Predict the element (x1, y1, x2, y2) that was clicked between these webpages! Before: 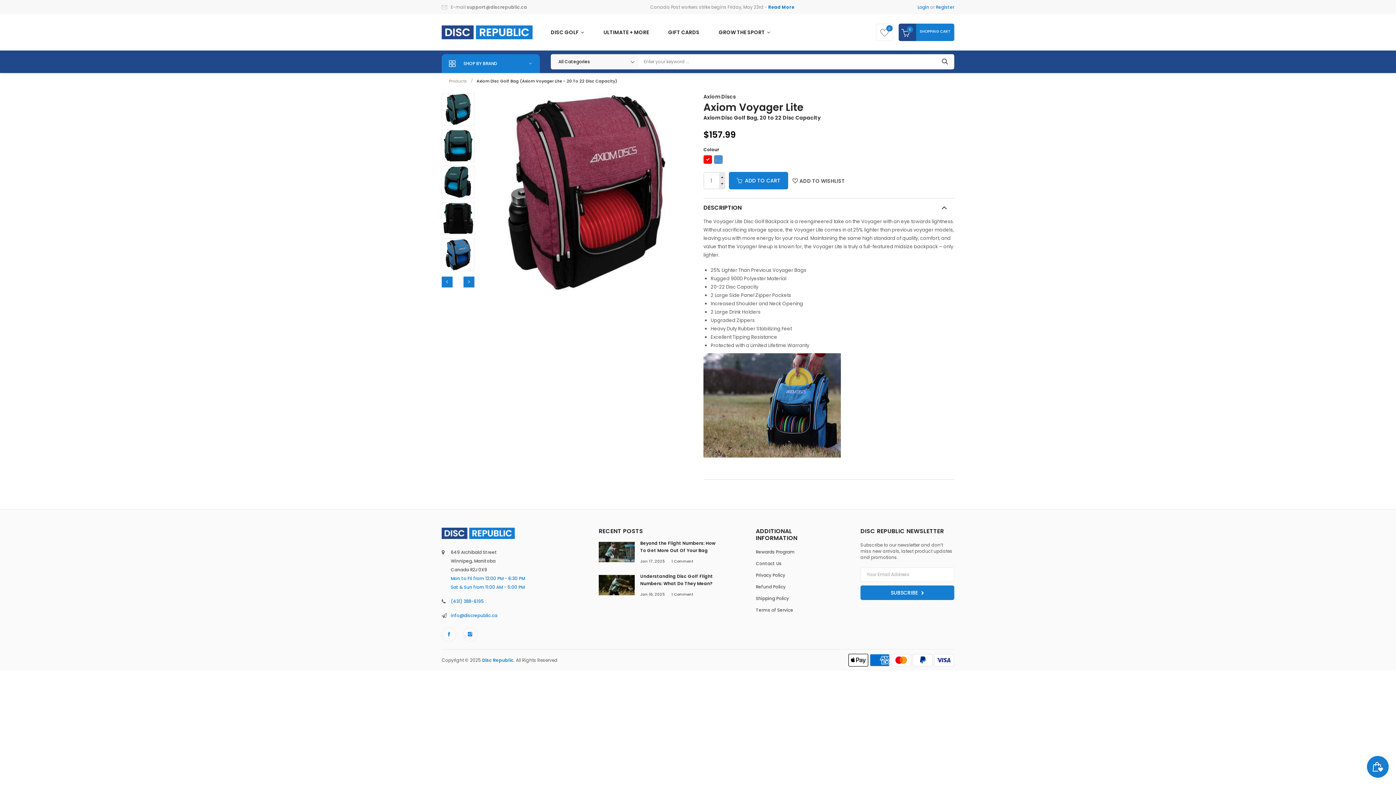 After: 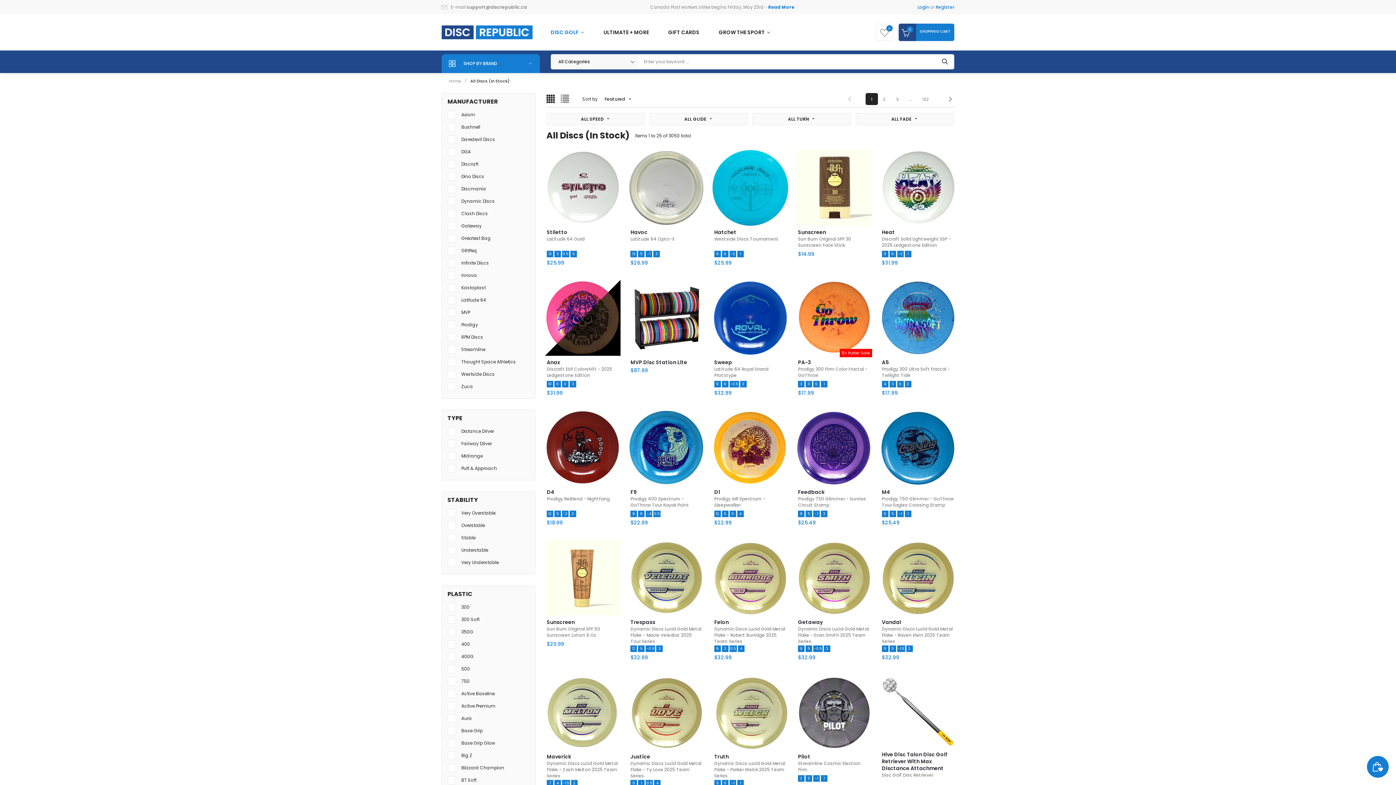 Action: label: DISC GOLF  bbox: (550, 25, 584, 39)